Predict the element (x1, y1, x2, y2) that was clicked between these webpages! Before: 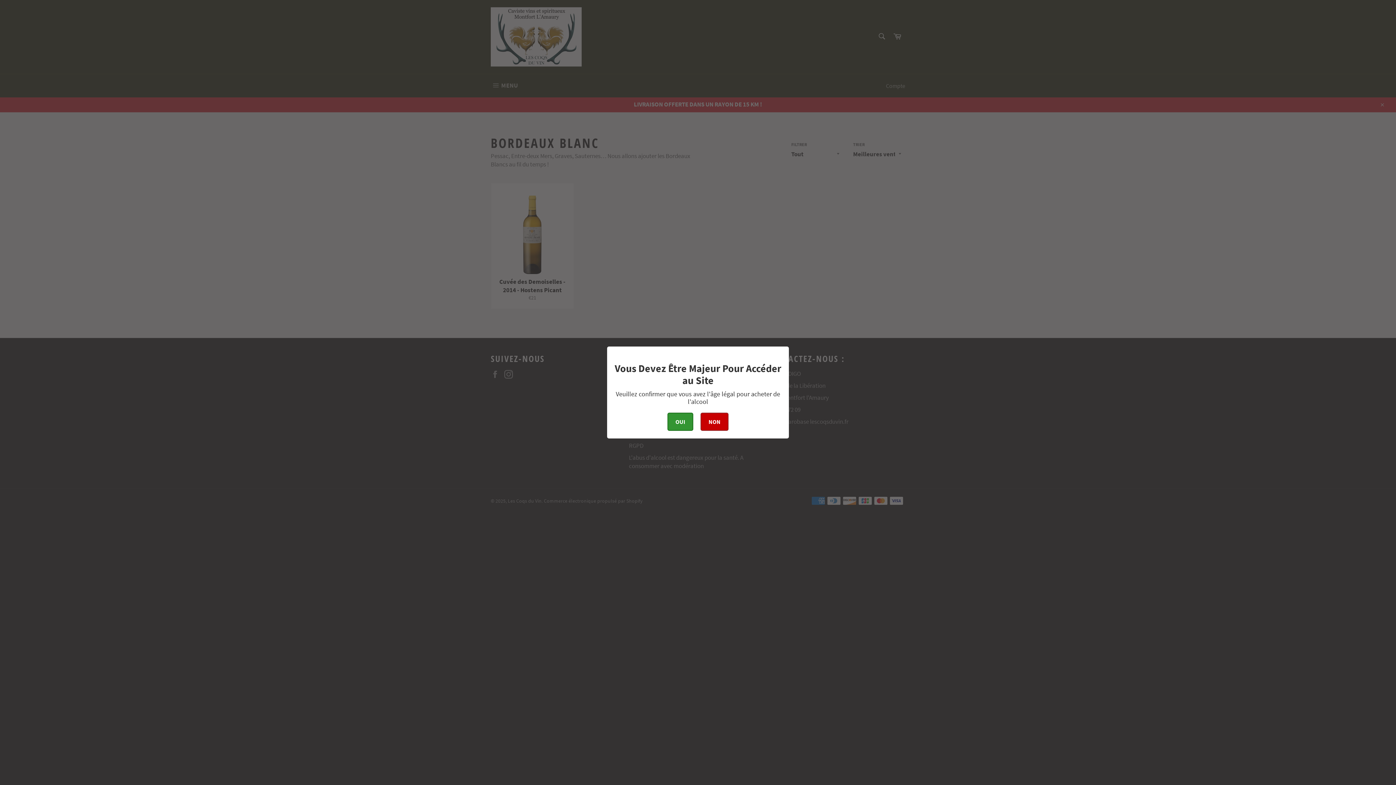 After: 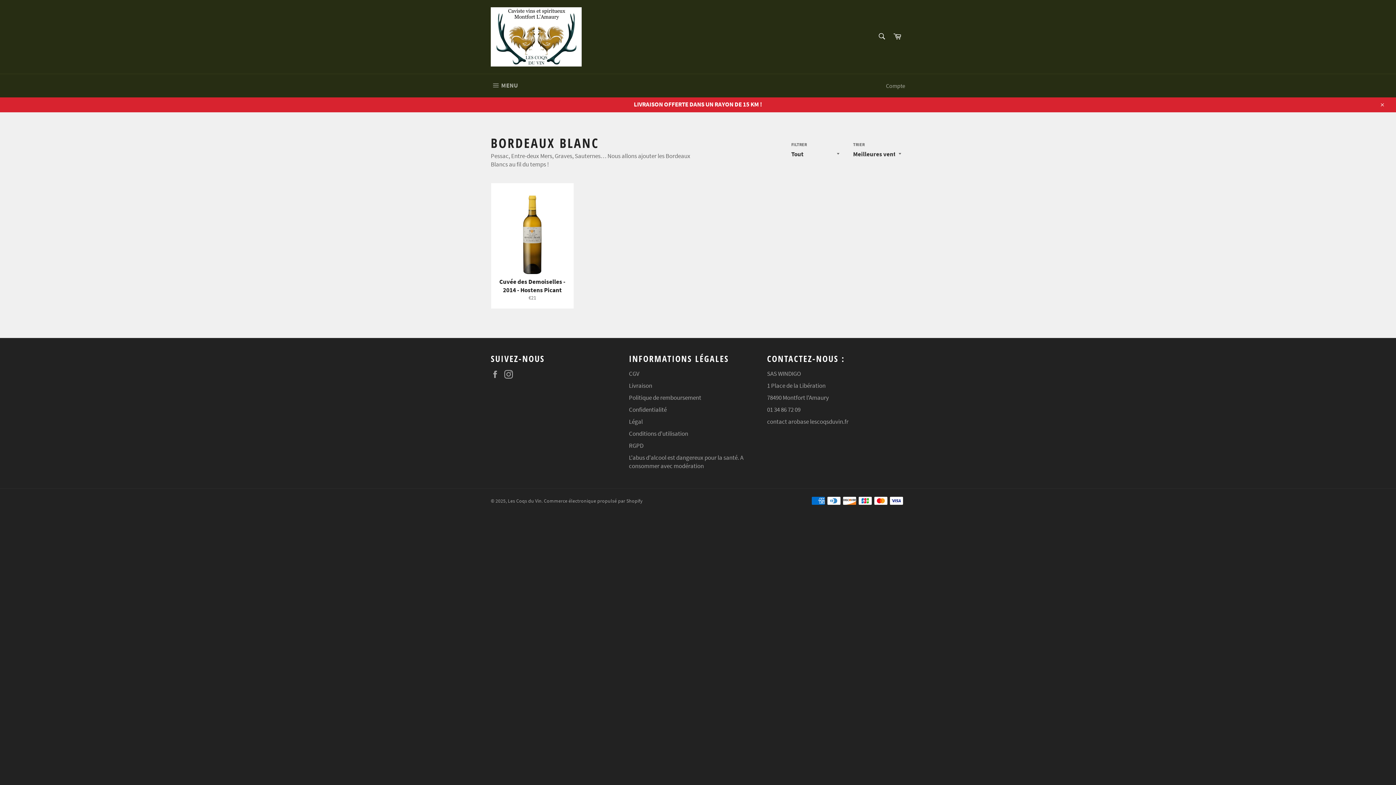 Action: label: OUI bbox: (667, 412, 693, 431)